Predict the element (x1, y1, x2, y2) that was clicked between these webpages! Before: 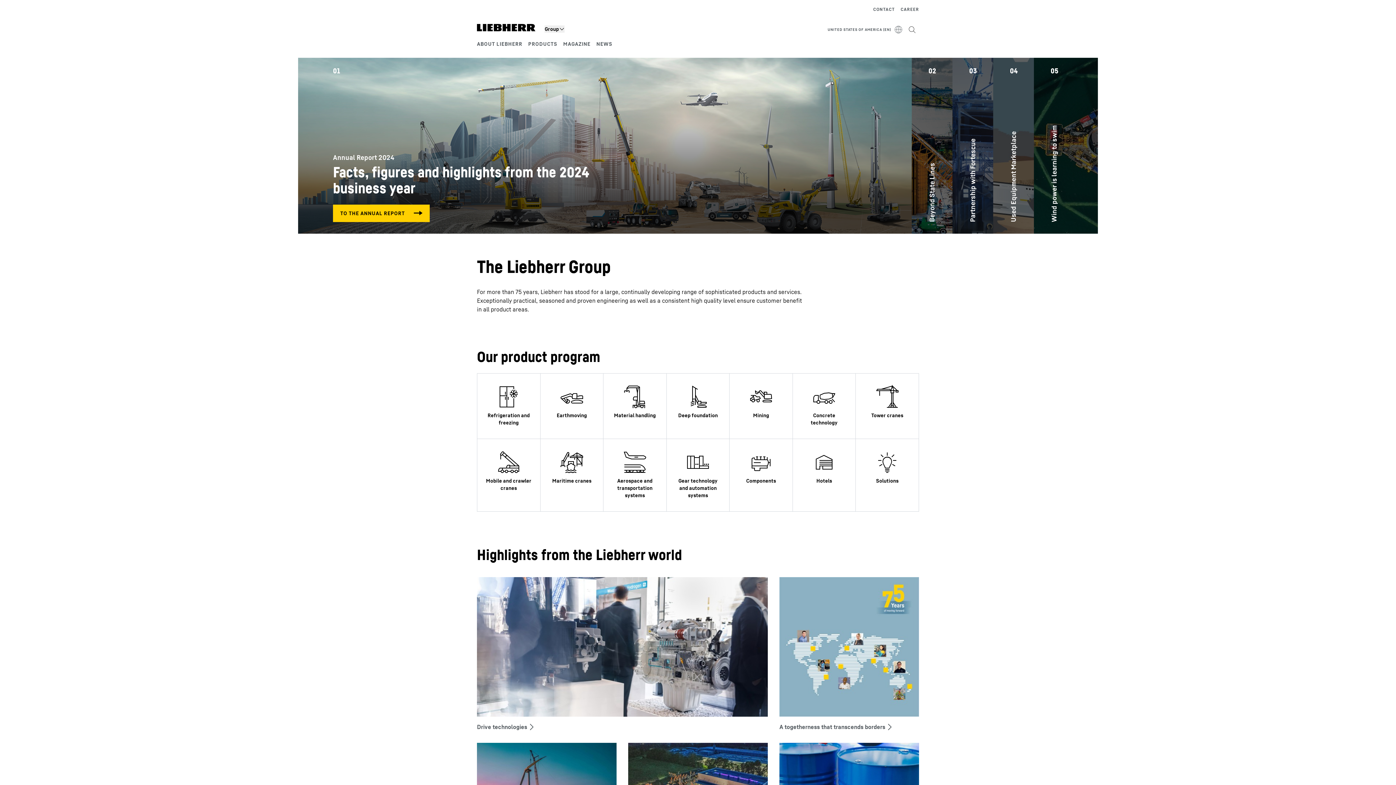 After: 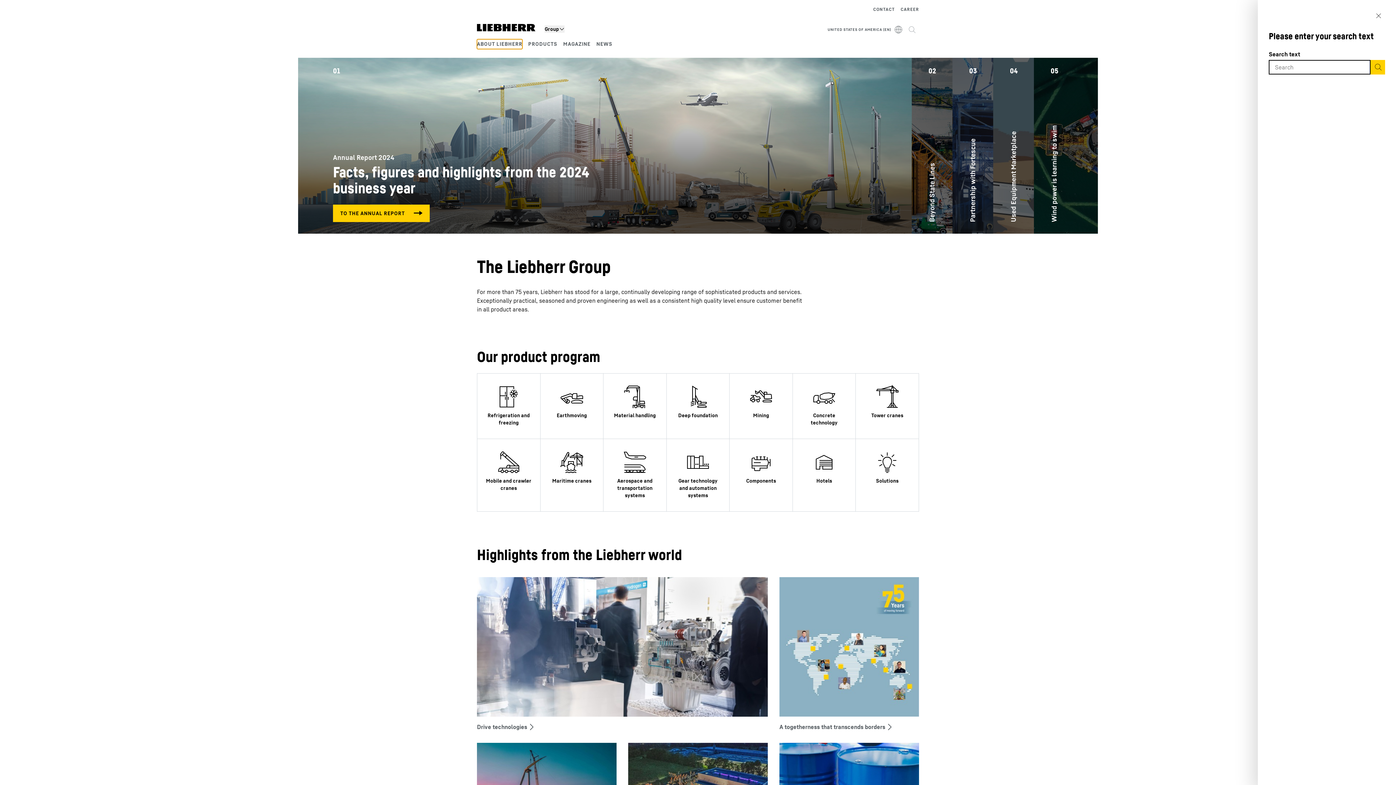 Action: bbox: (904, 22, 919, 37)